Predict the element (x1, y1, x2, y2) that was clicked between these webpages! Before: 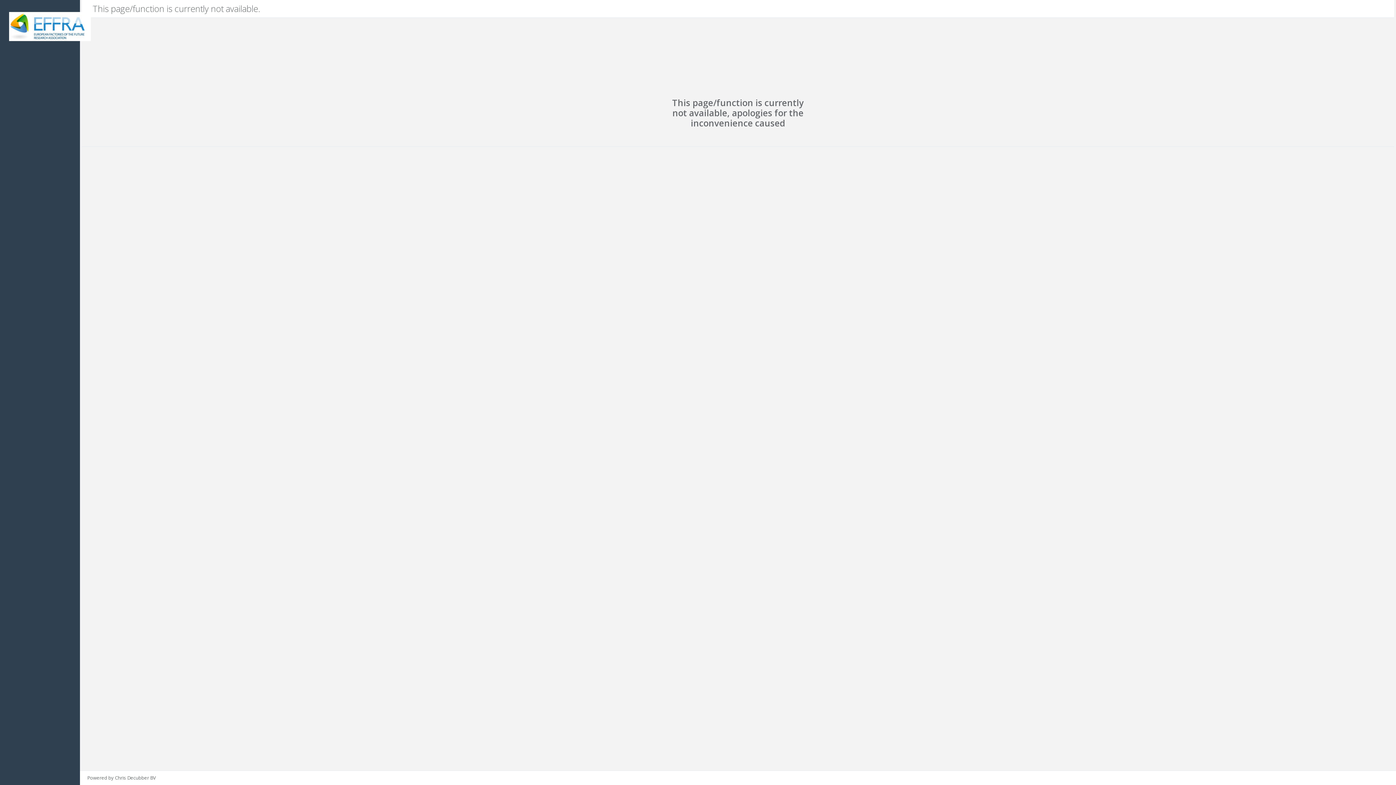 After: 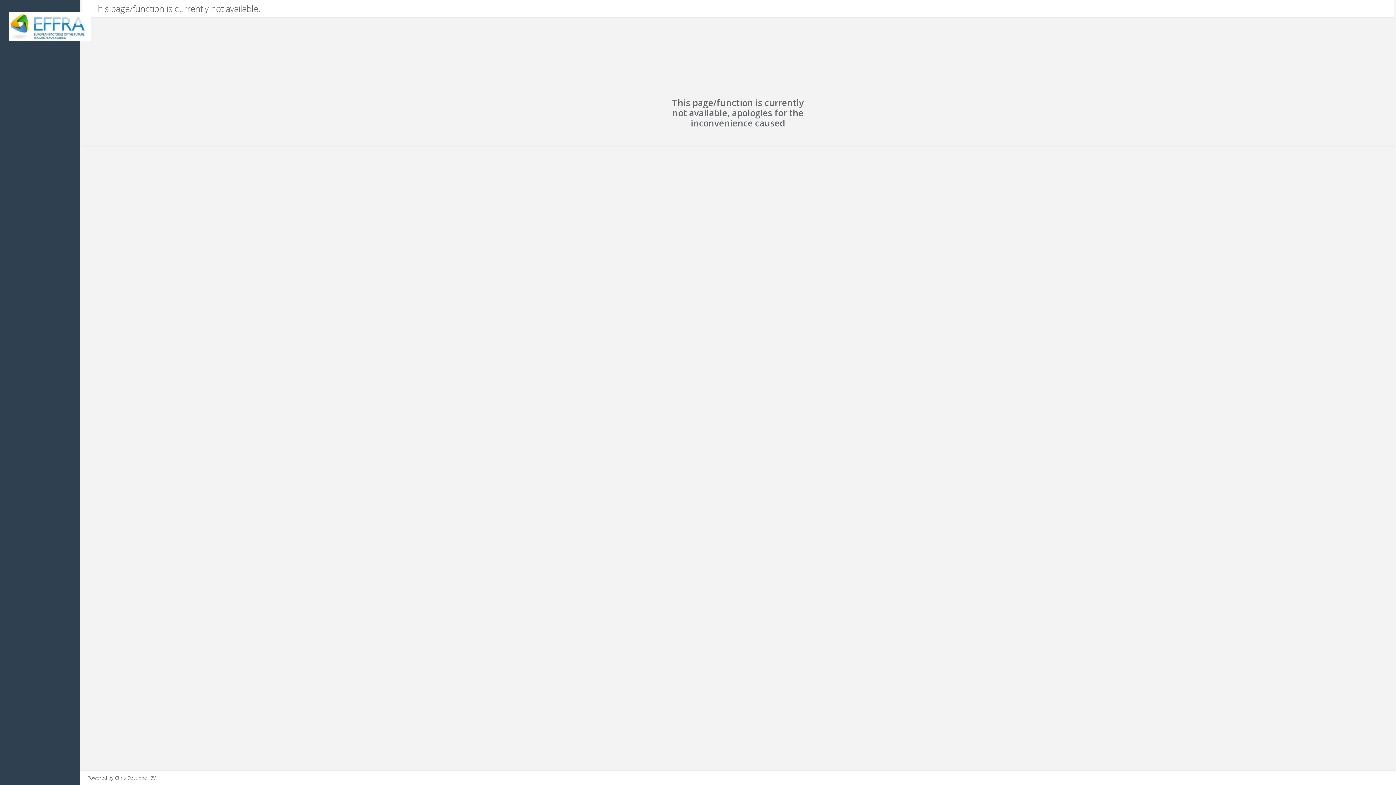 Action: bbox: (9, 12, 70, 41)